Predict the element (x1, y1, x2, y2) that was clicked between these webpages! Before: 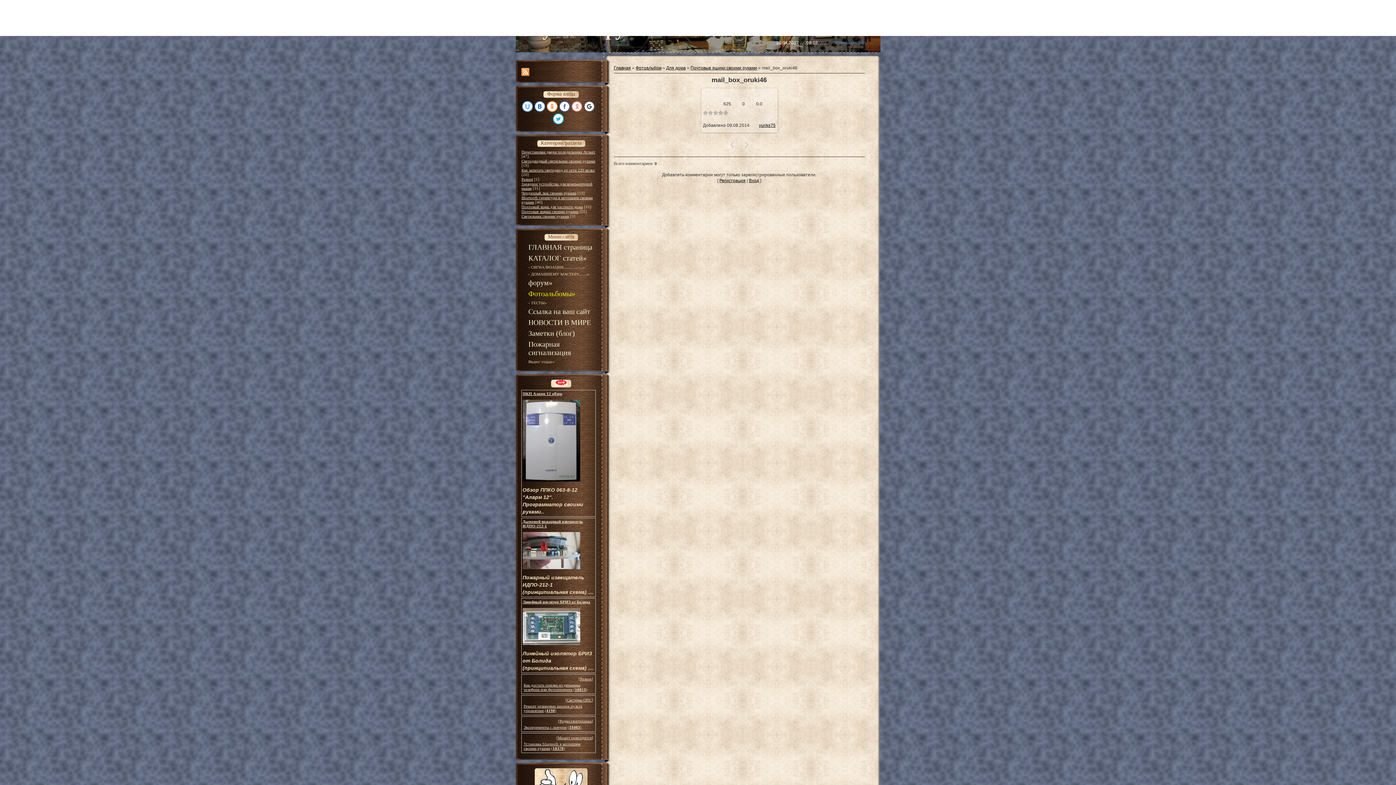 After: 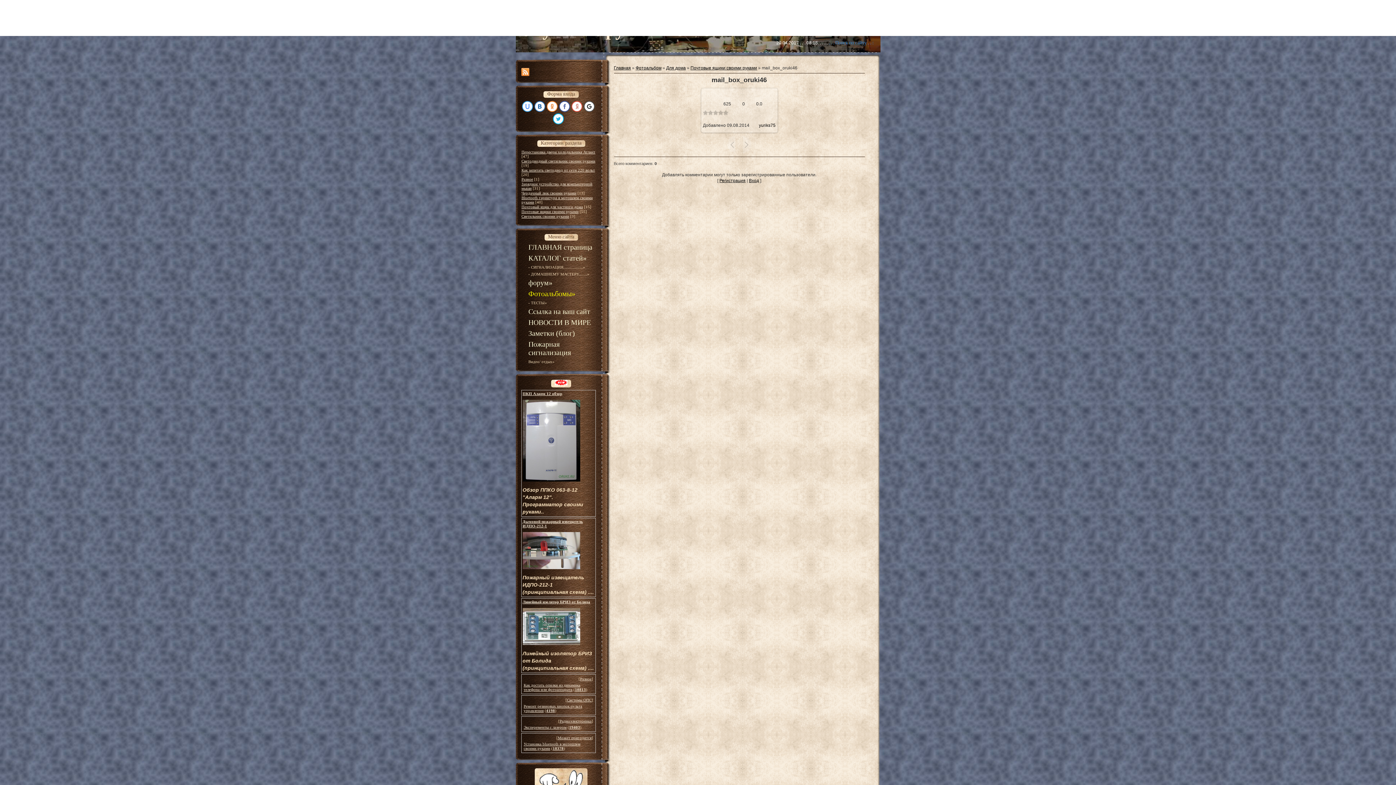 Action: bbox: (752, 120, 775, 130) label: yuriks75